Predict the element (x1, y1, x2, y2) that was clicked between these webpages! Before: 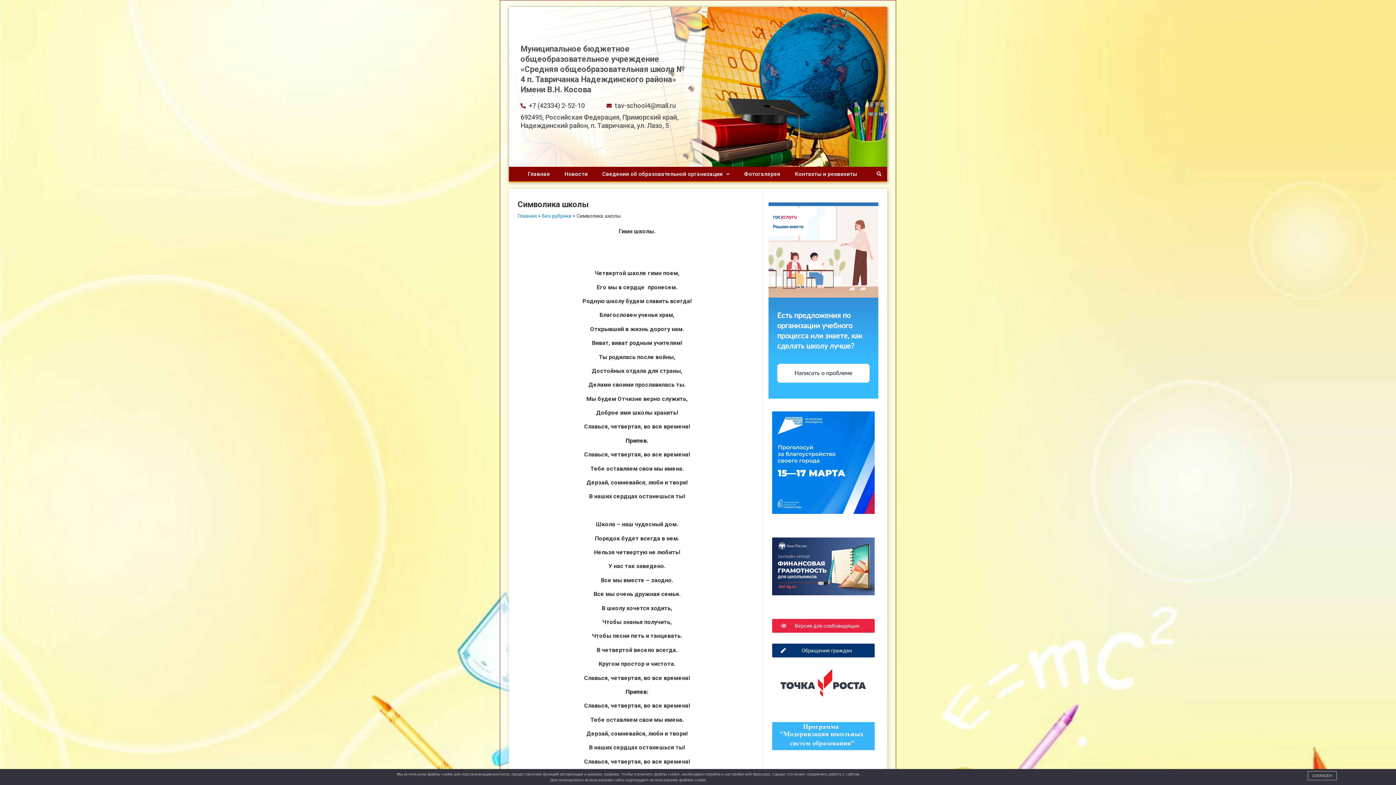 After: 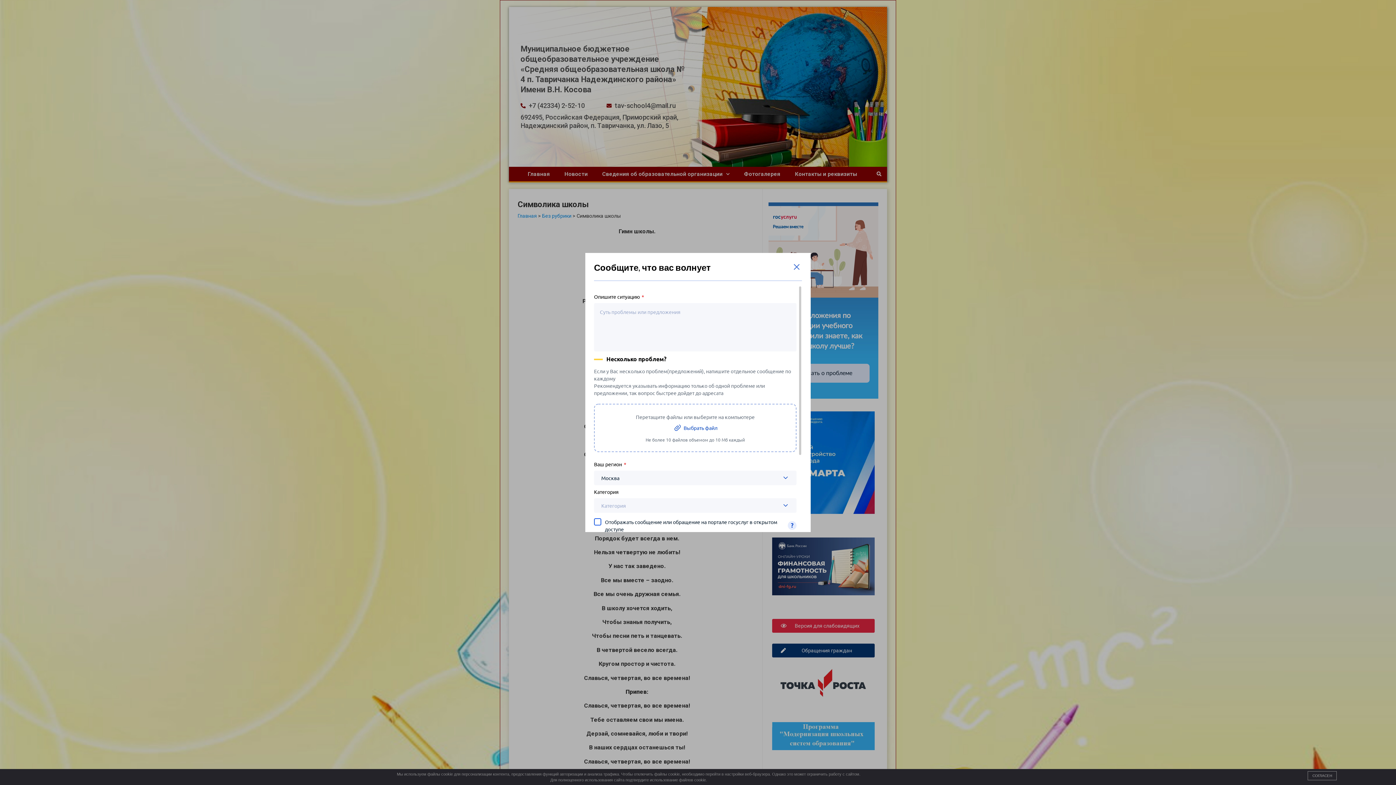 Action: label: Написать о проблеме bbox: (777, 364, 869, 382)